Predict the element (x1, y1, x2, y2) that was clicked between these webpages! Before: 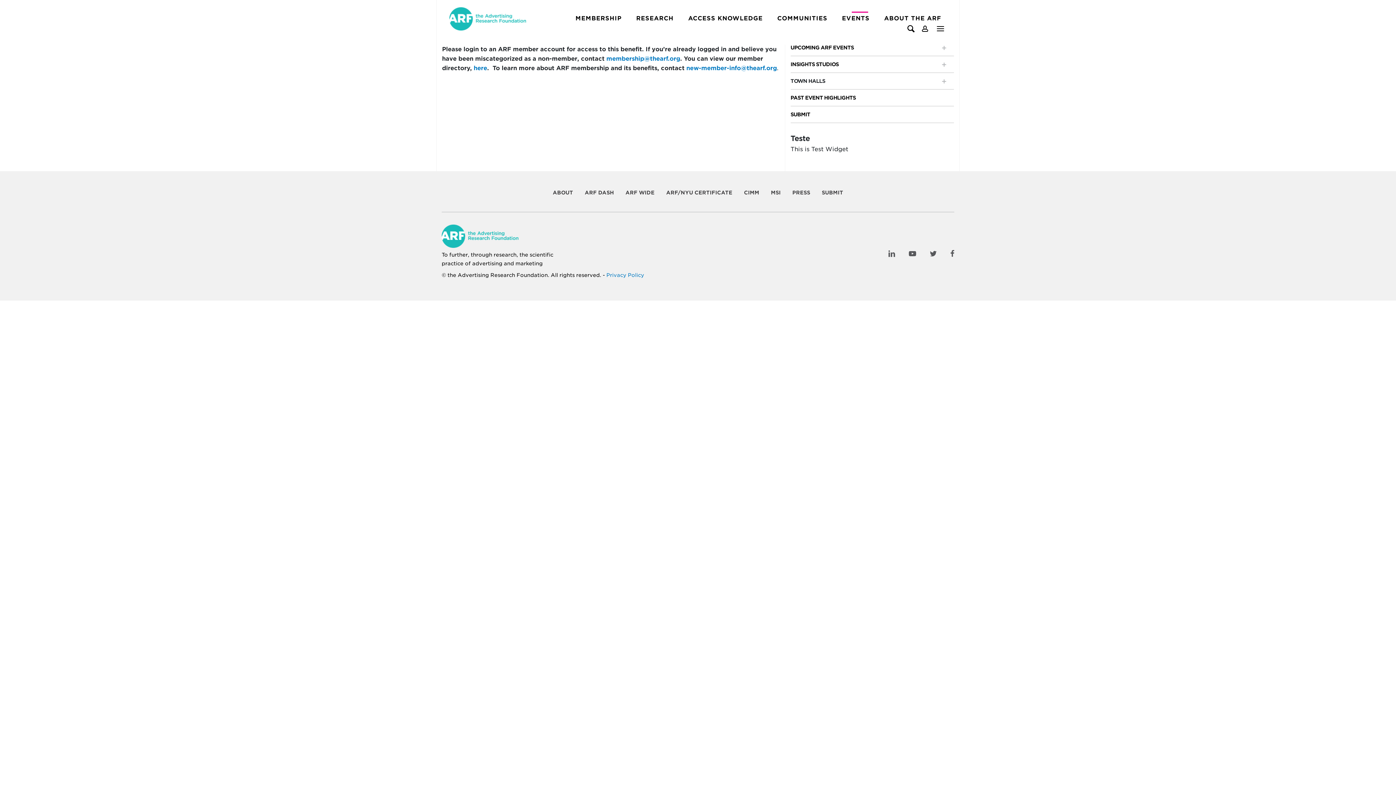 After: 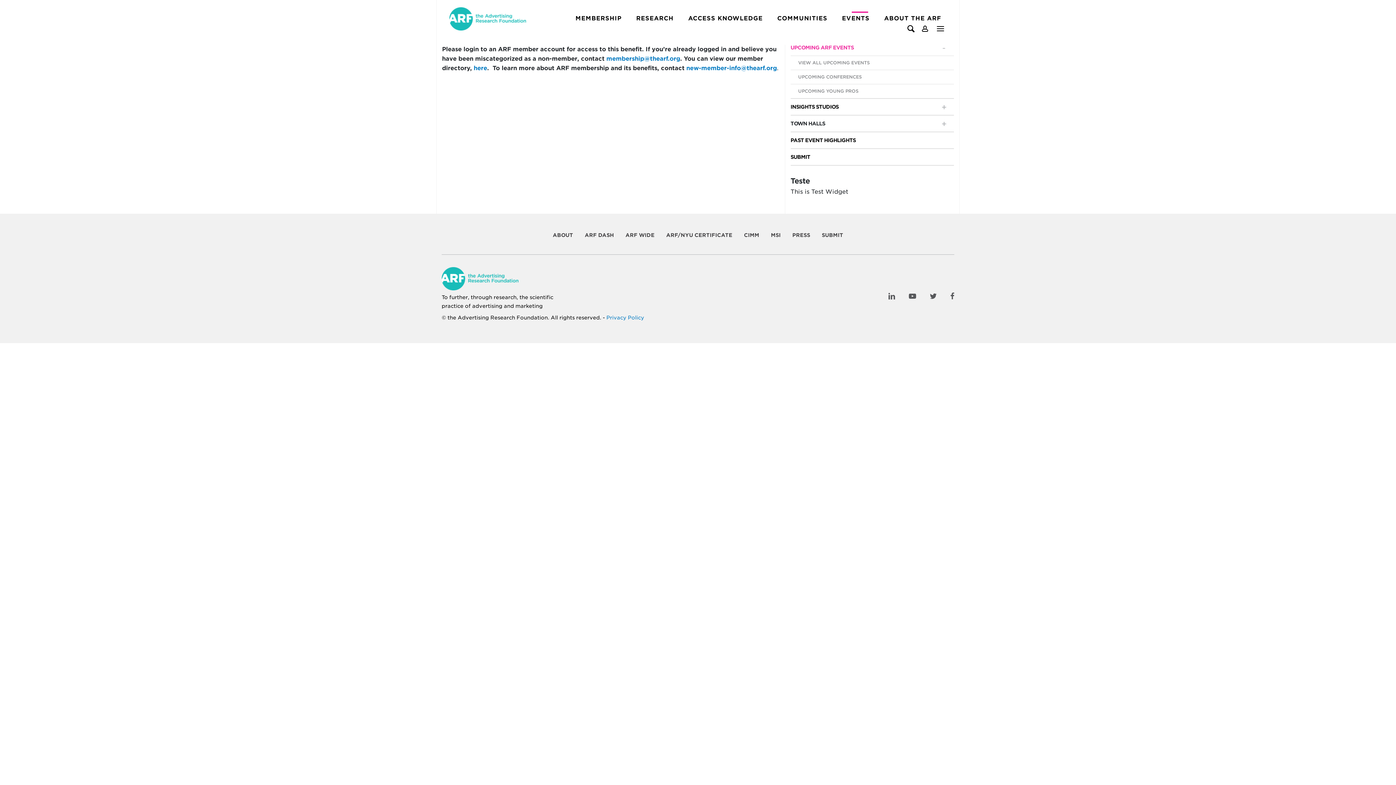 Action: bbox: (790, 39, 954, 55) label: UPCOMING ARF EVENTS